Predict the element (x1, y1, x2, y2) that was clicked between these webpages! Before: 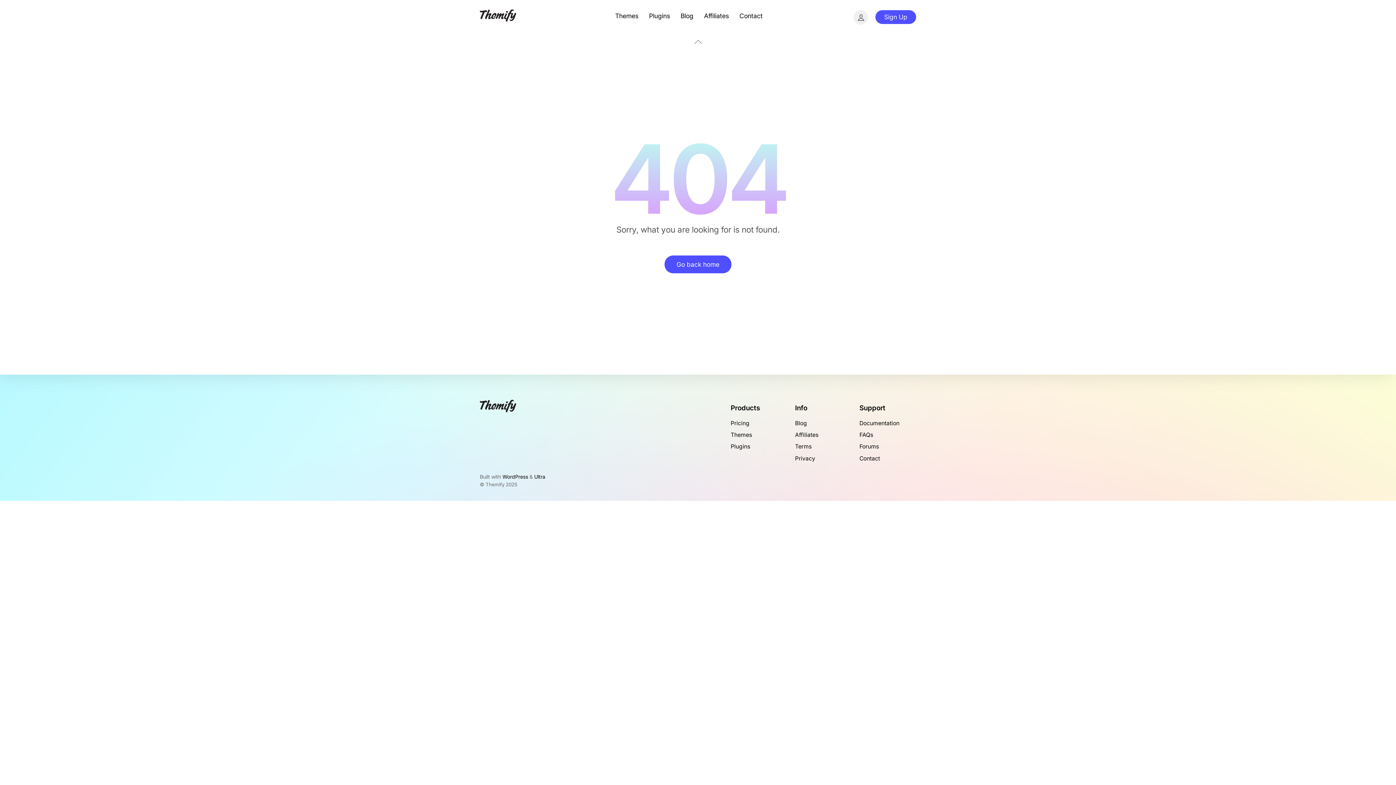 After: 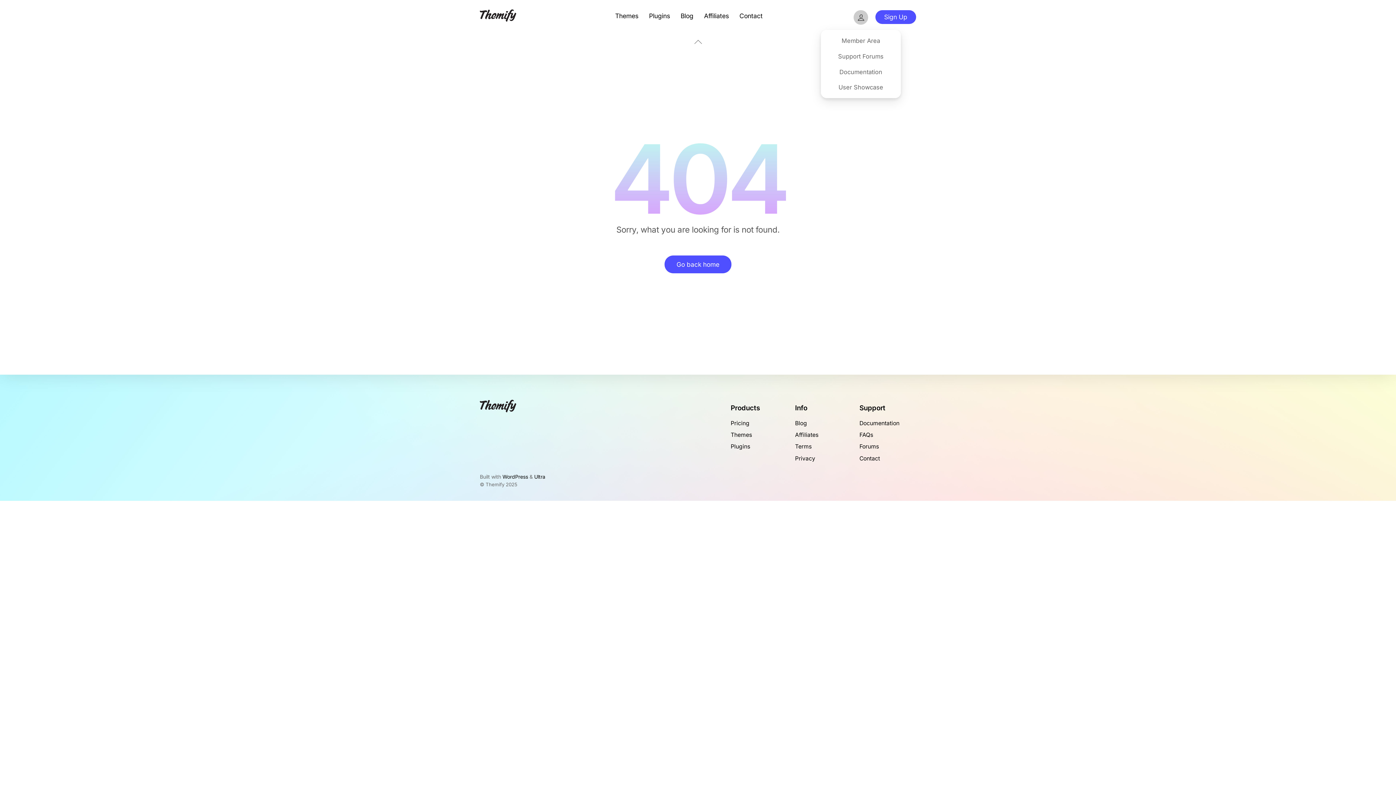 Action: label: Member bbox: (853, 10, 868, 24)